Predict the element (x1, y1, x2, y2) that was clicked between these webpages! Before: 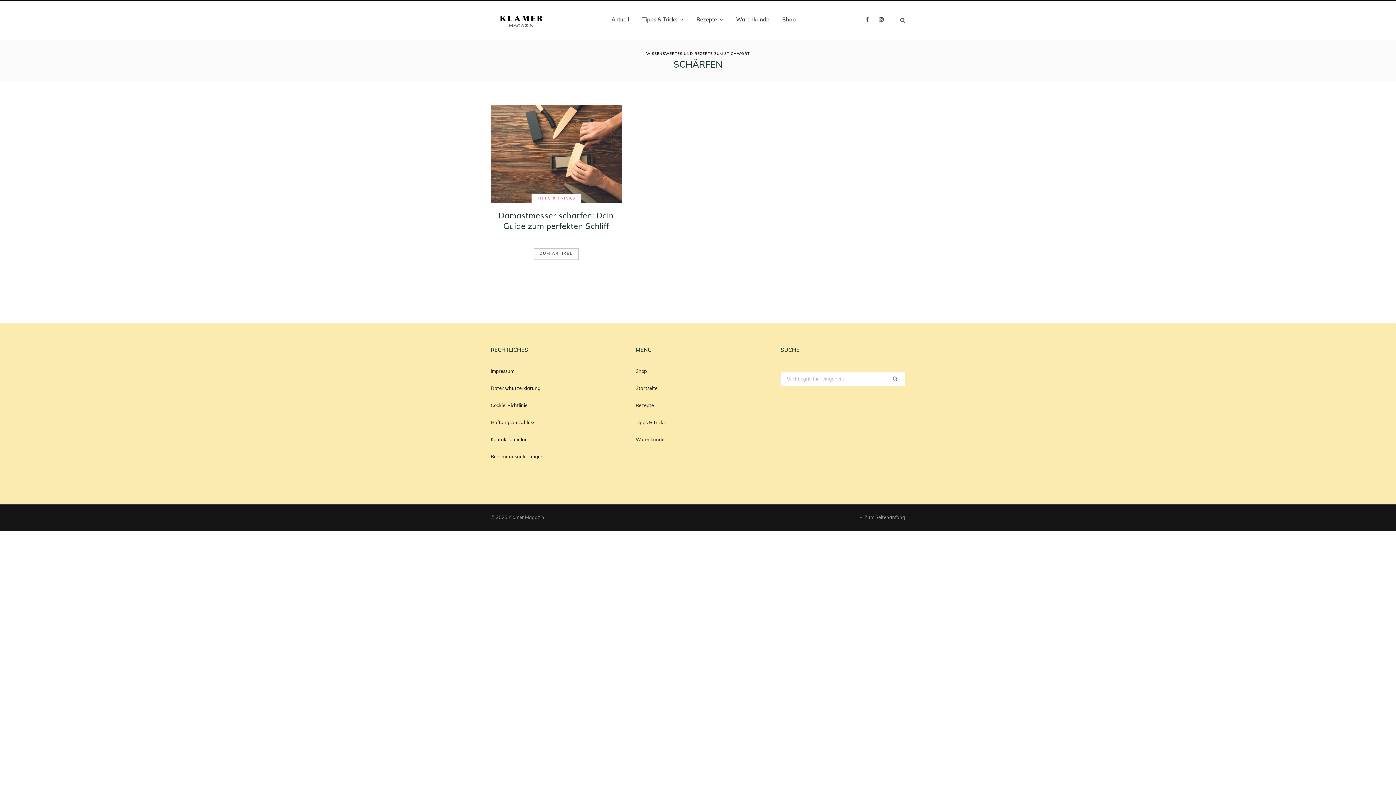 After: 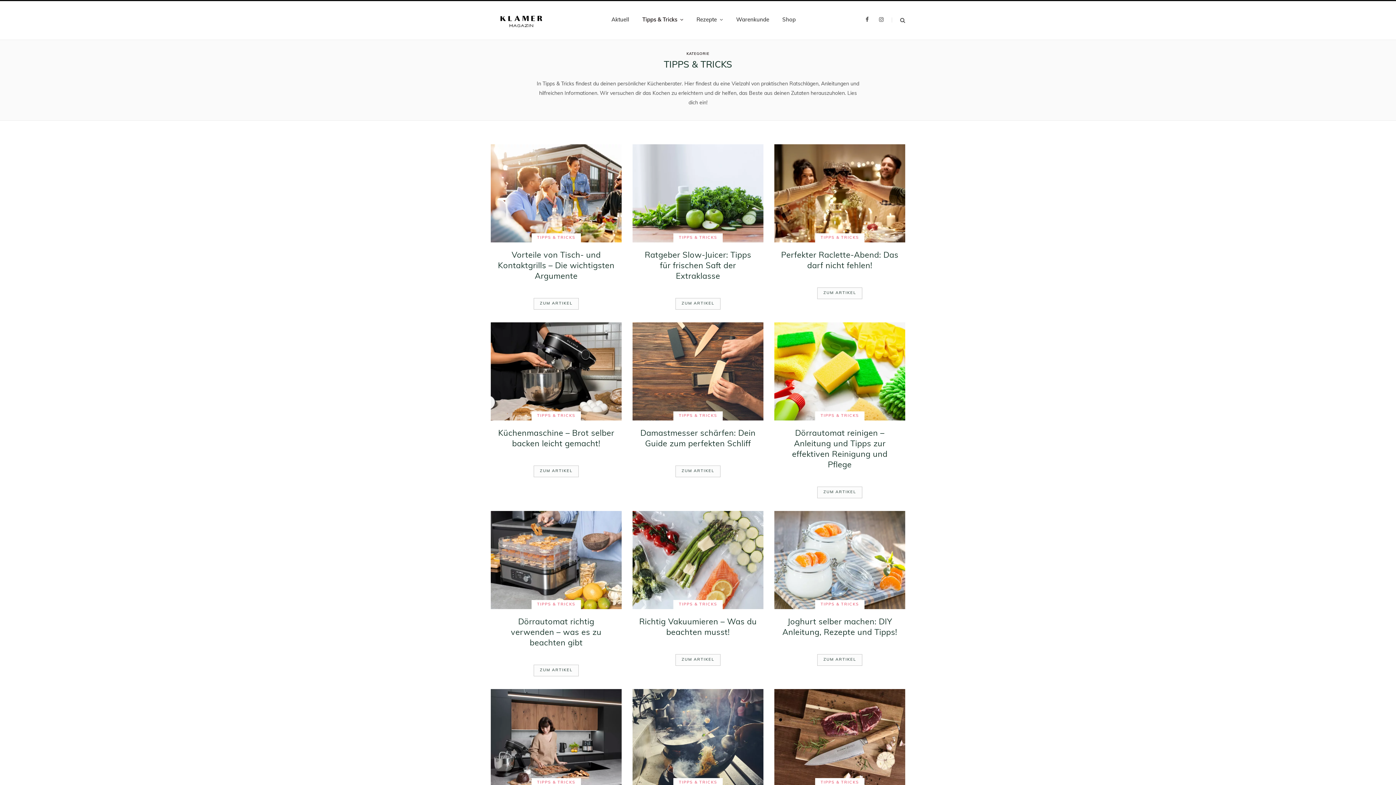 Action: label: Tipps & Tricks bbox: (635, 420, 665, 425)